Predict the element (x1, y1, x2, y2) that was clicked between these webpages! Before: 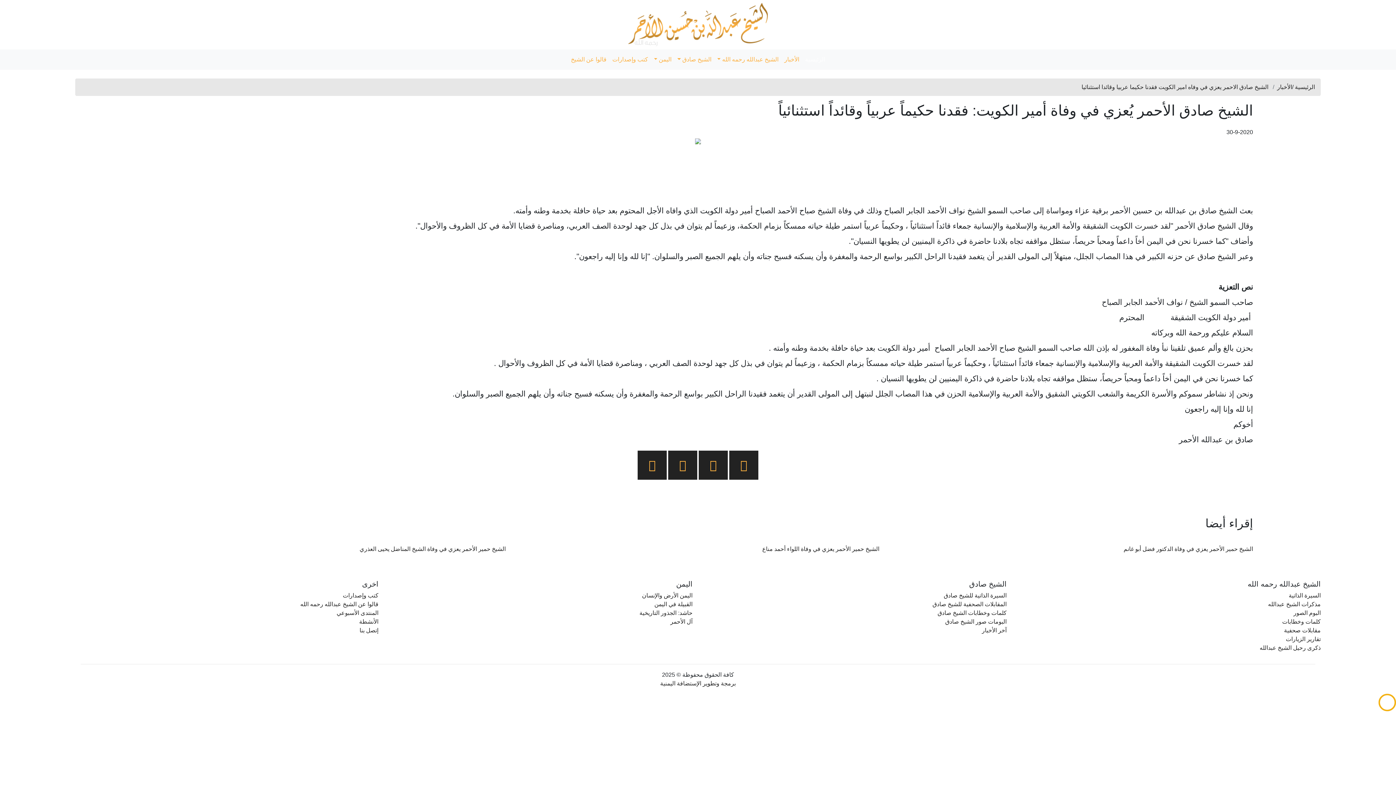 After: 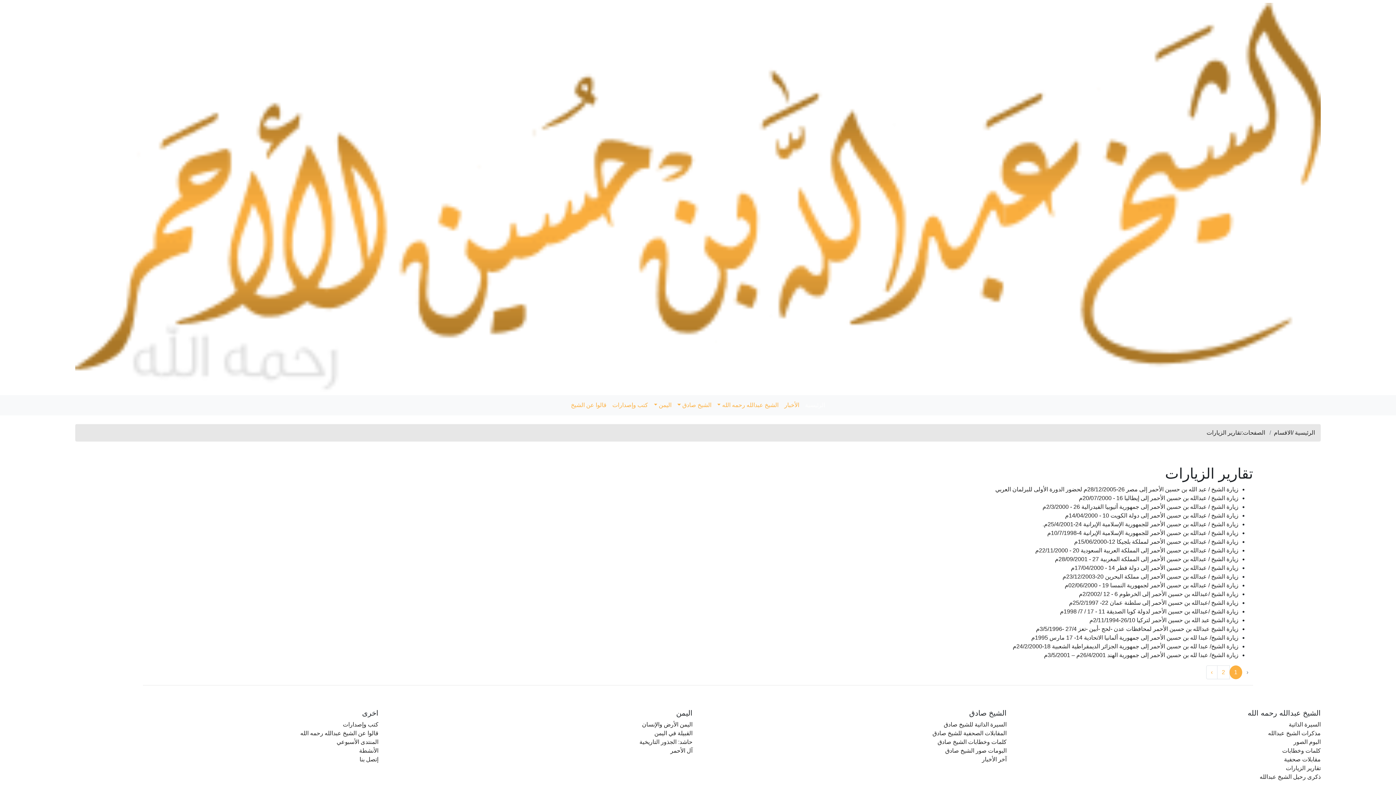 Action: bbox: (1286, 636, 1321, 642) label: تقارير الزيارات